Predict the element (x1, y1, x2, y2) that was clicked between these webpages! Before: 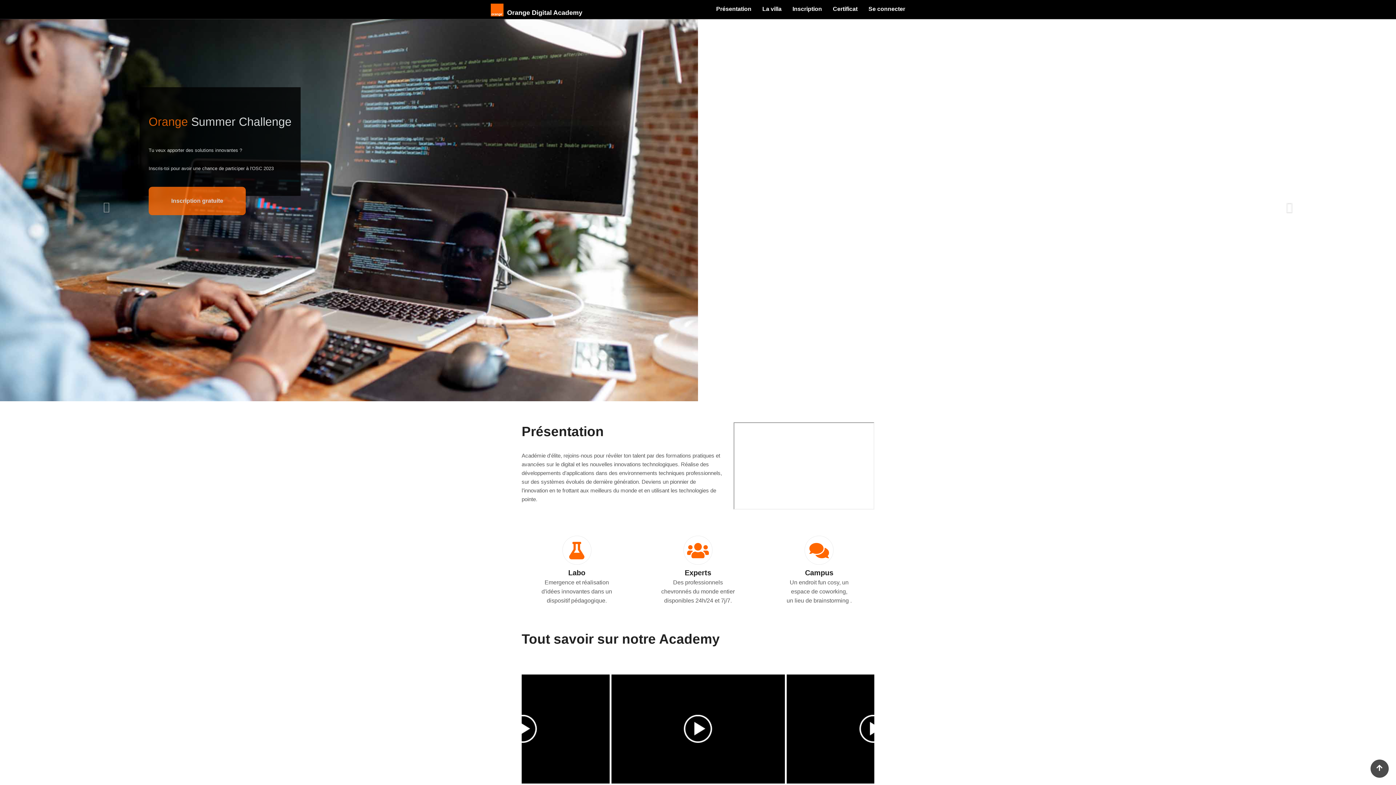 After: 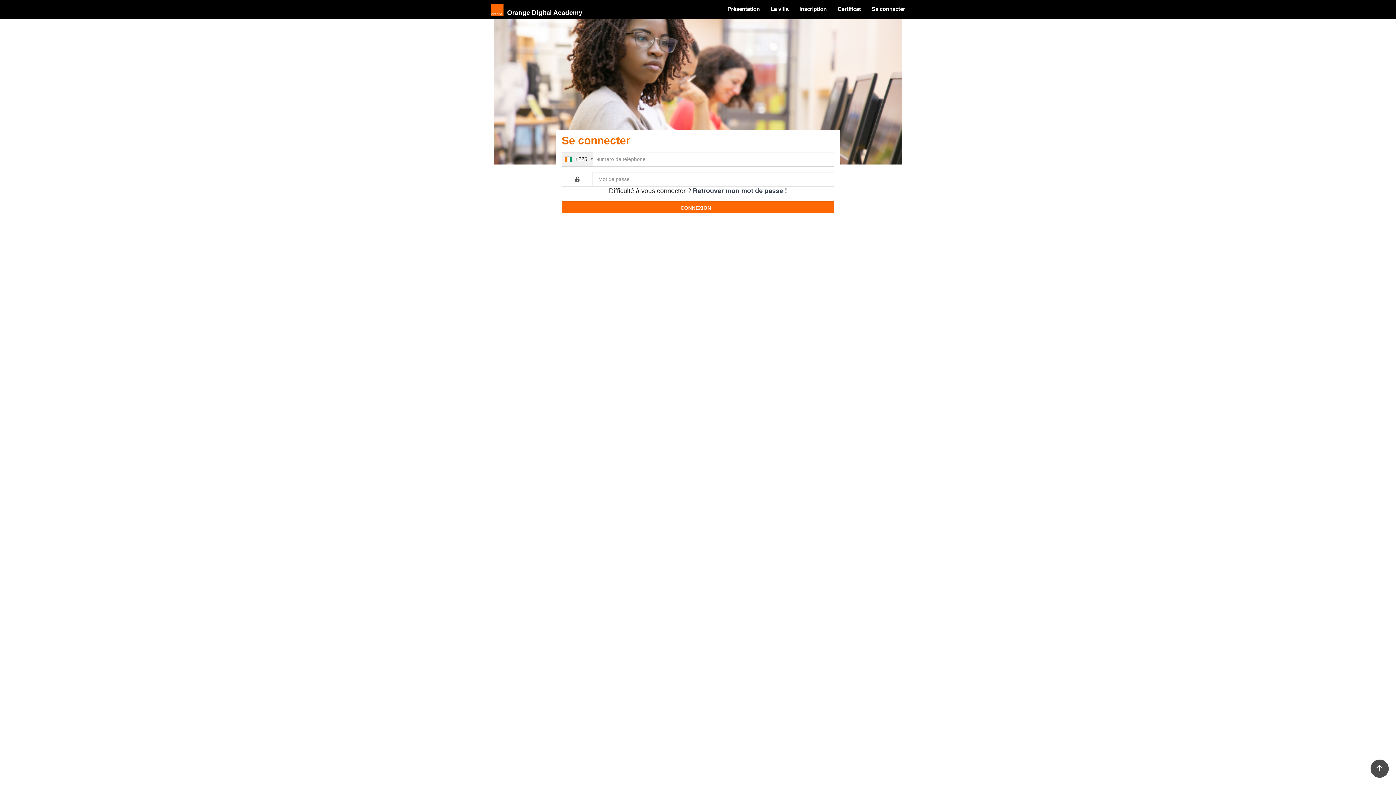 Action: label: Se connecter bbox: (863, 0, 910, 18)